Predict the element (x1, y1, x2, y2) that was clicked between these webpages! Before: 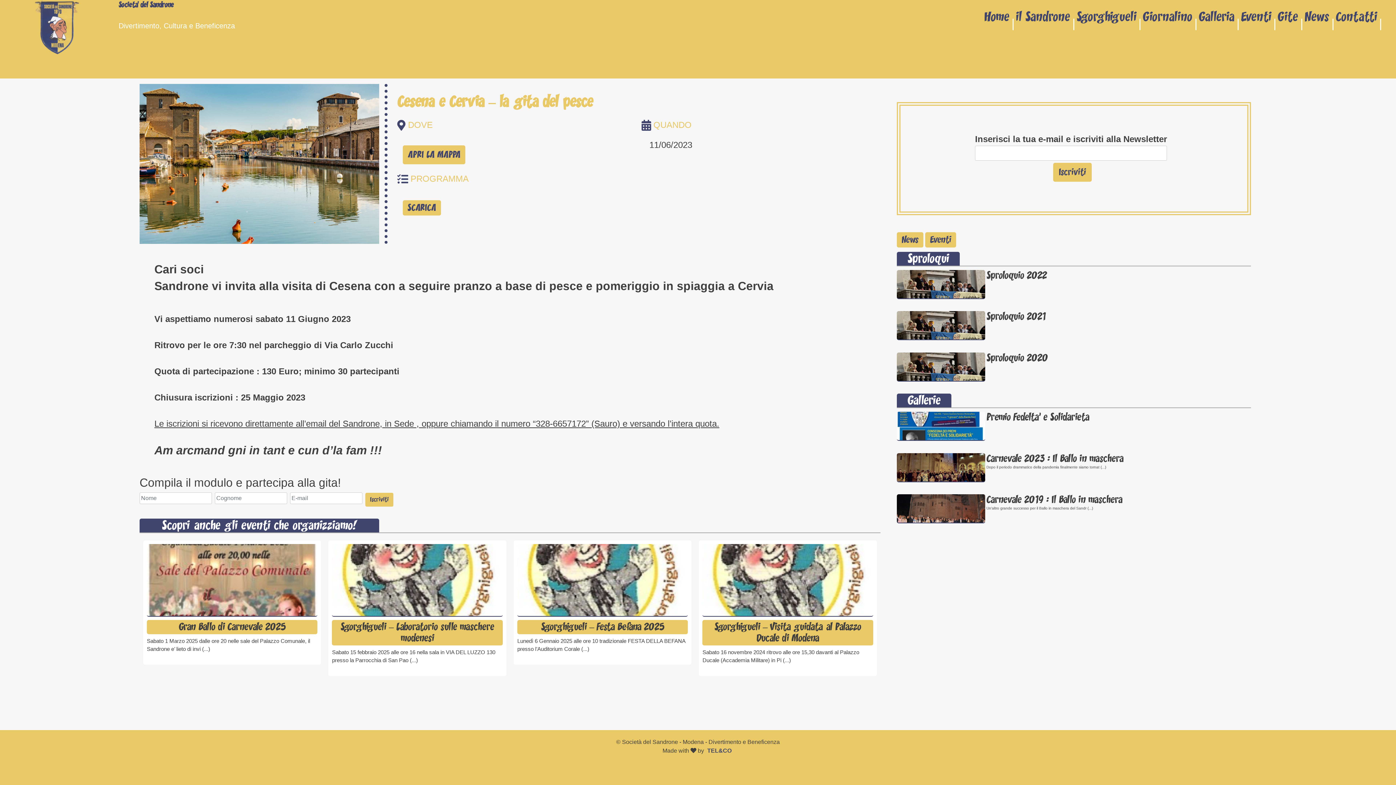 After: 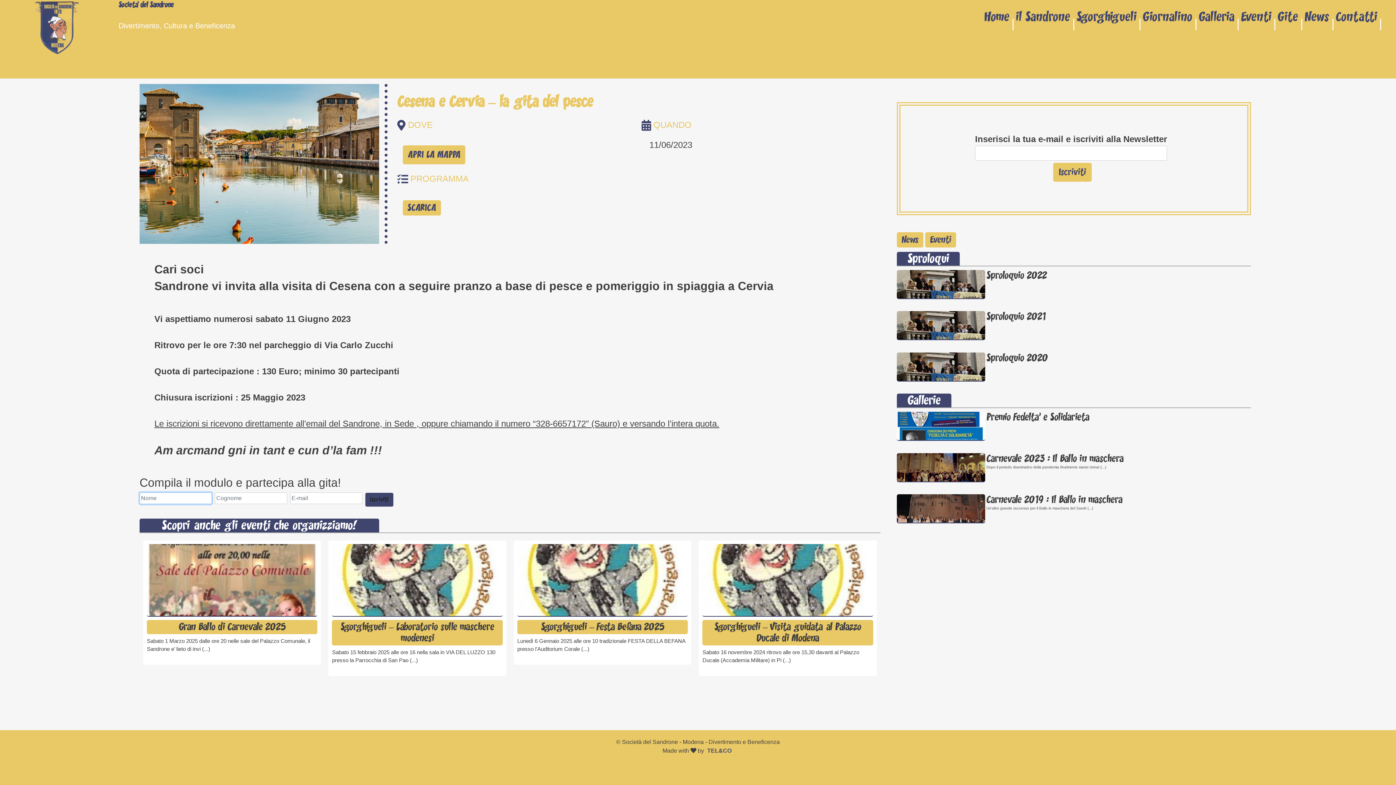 Action: label: Iscriviti bbox: (365, 492, 393, 506)